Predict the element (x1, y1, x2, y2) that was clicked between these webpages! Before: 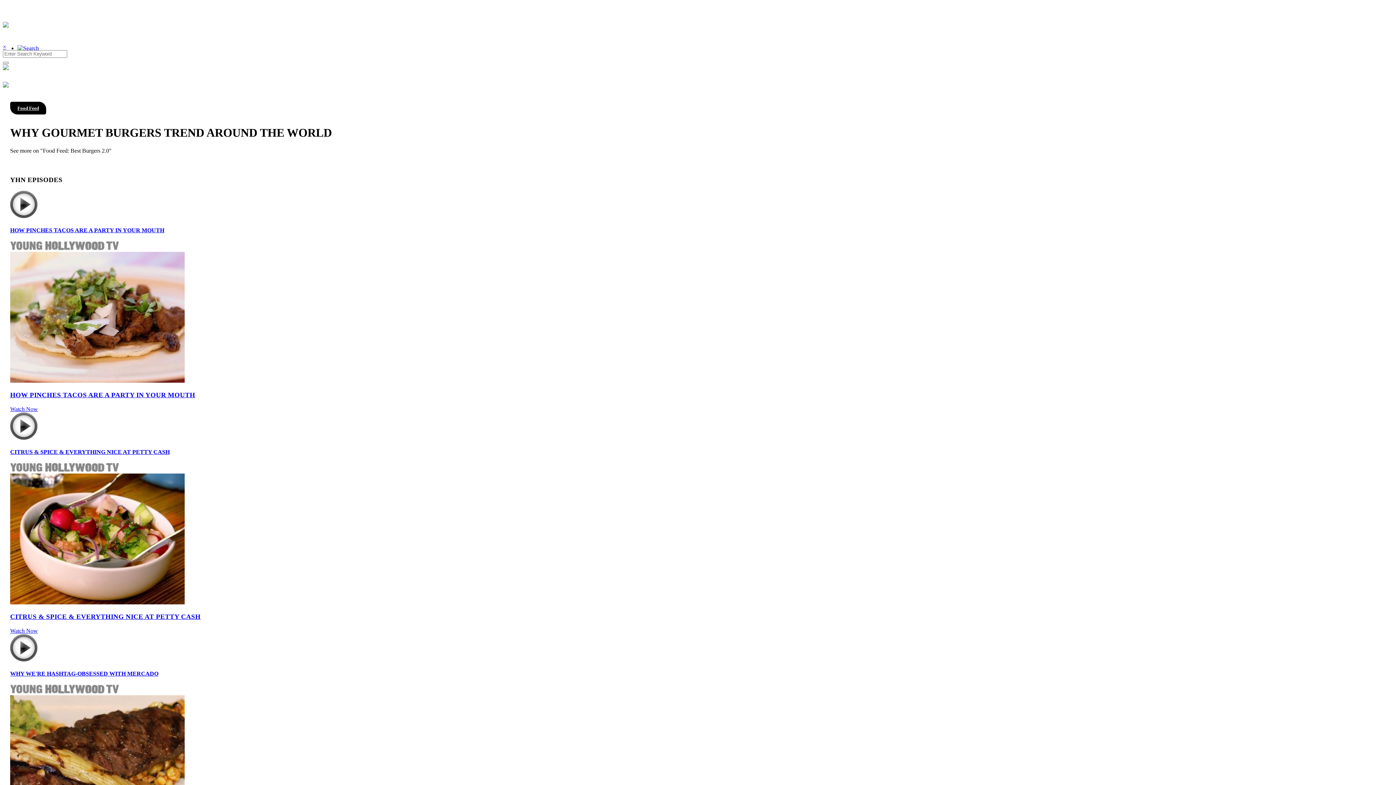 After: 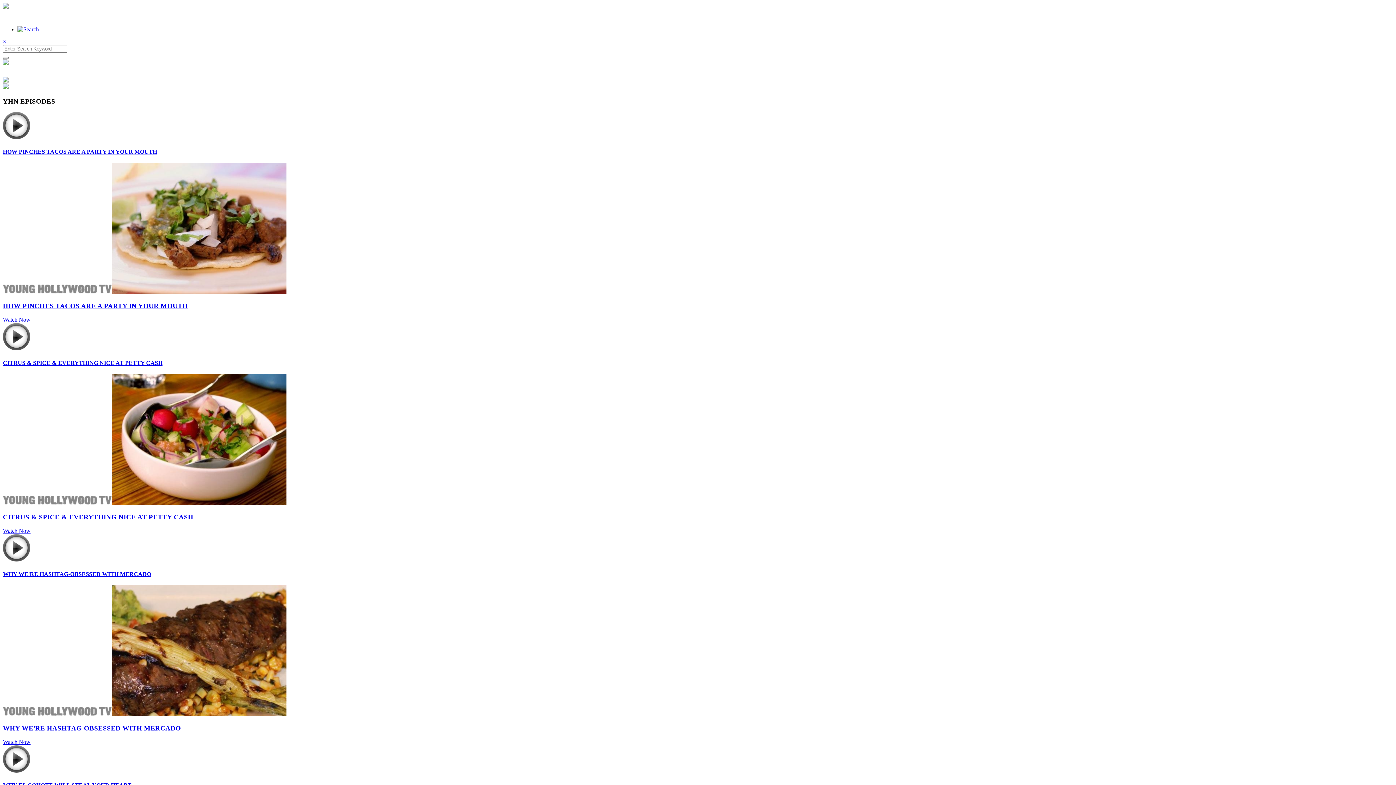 Action: label: Food Feed bbox: (10, 101, 46, 114)